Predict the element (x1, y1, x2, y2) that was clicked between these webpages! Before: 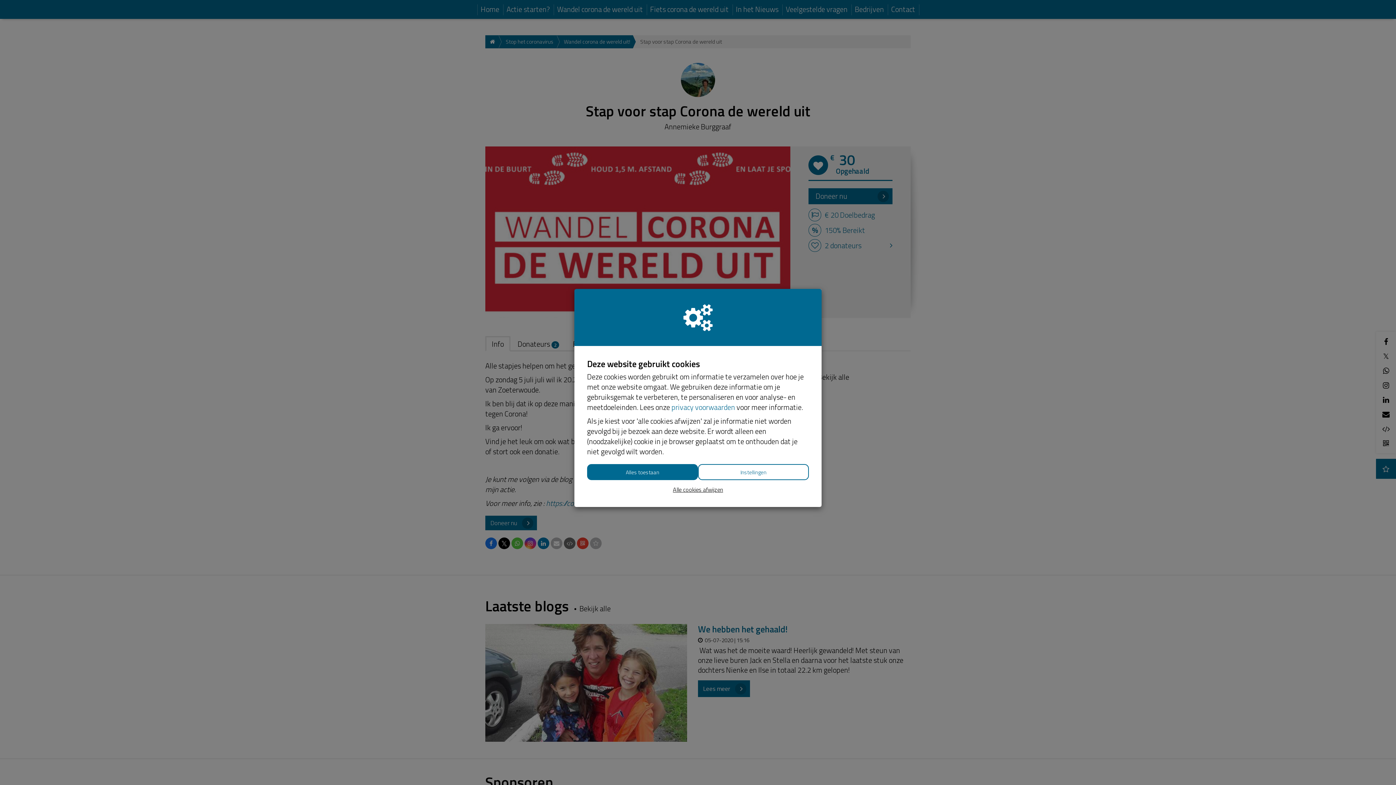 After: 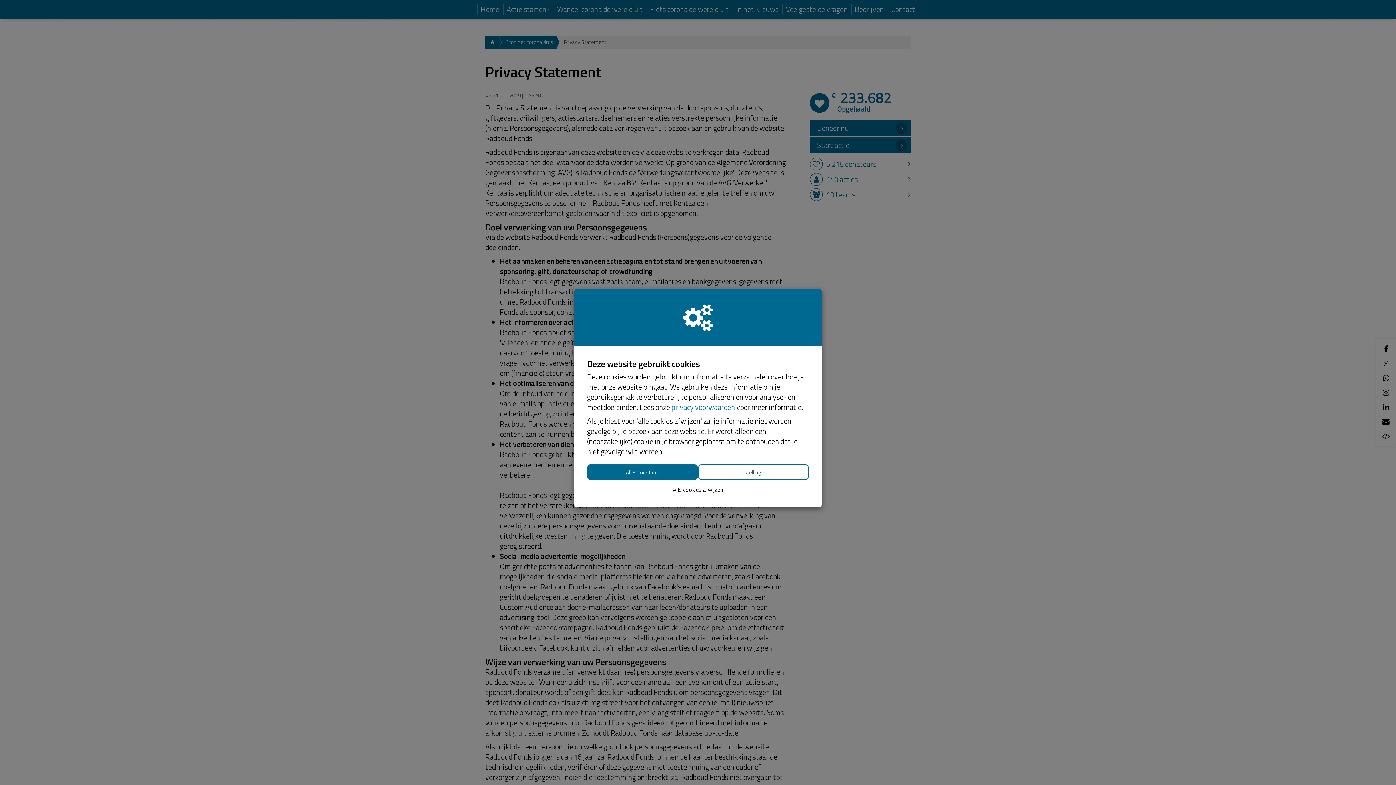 Action: label: privacy voorwaarden bbox: (671, 401, 735, 413)